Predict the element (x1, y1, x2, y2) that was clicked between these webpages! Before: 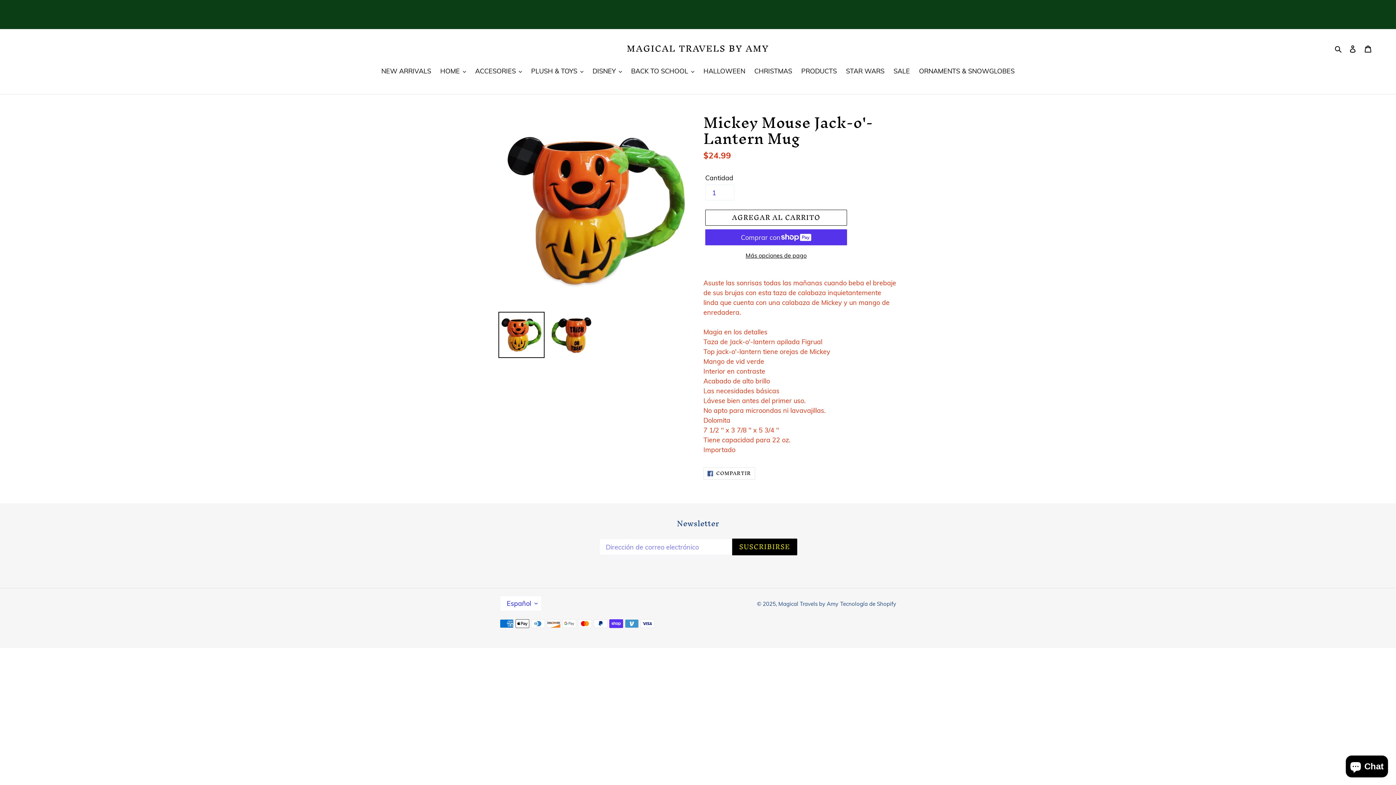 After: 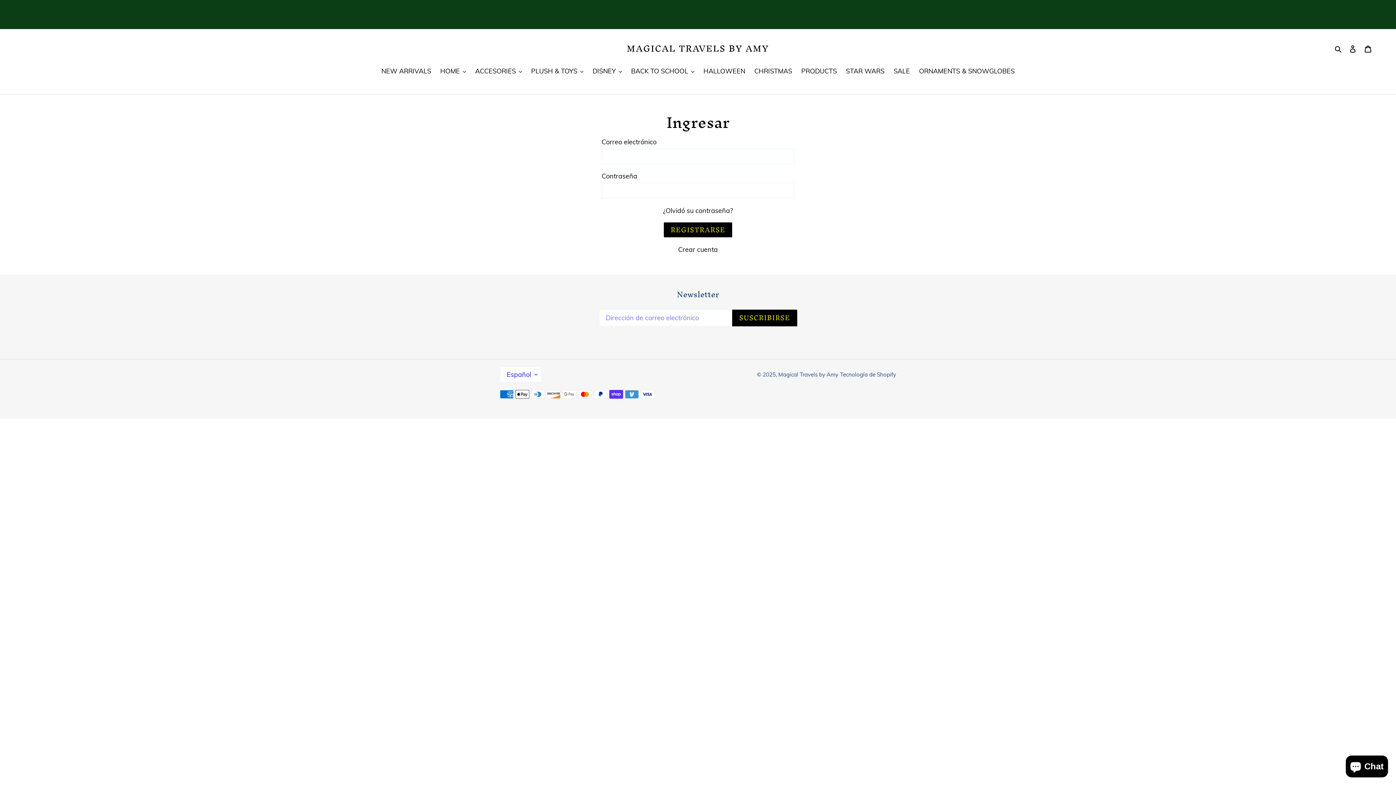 Action: bbox: (1345, 40, 1360, 57) label: Ingresar